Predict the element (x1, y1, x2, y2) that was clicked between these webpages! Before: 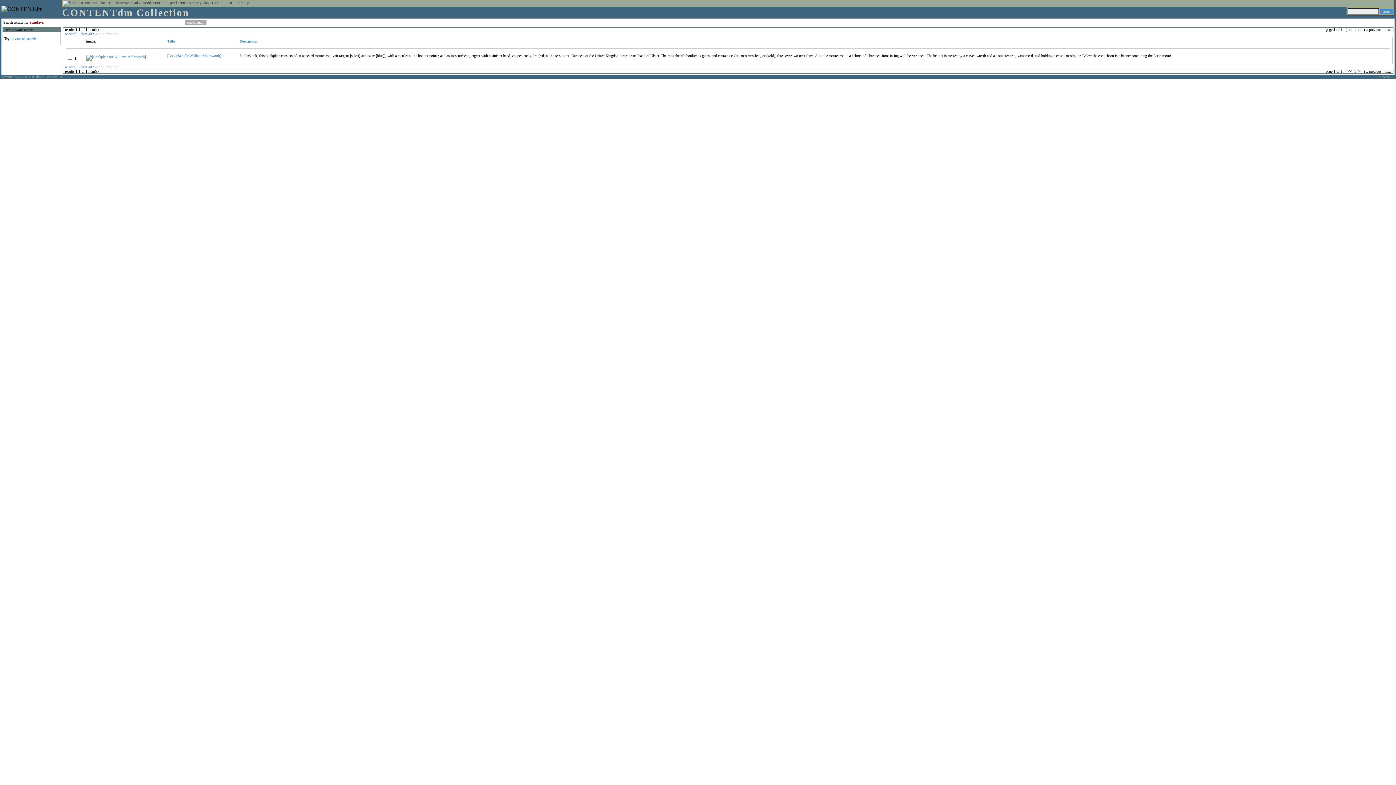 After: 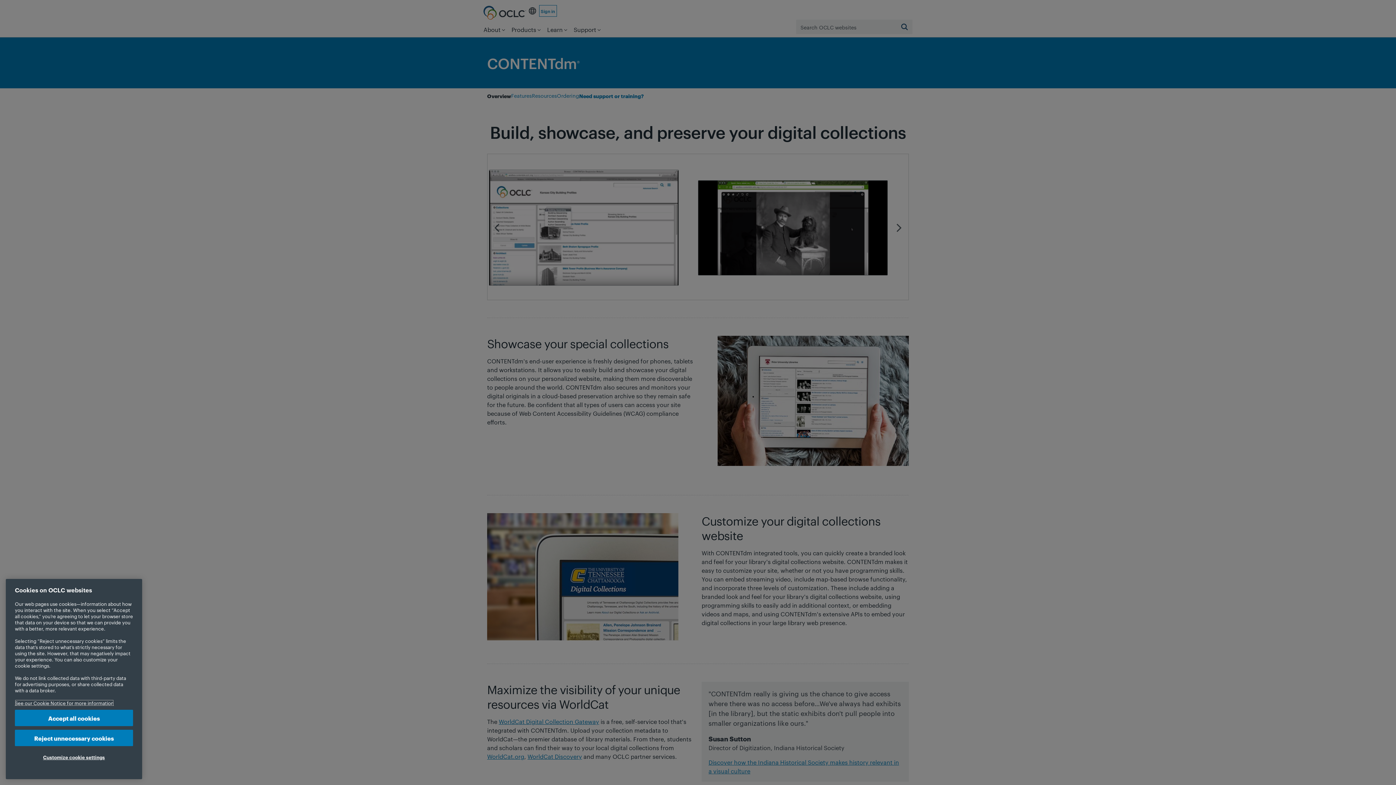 Action: label: powered by CONTENTdm ® bbox: (1, 74, 44, 78)